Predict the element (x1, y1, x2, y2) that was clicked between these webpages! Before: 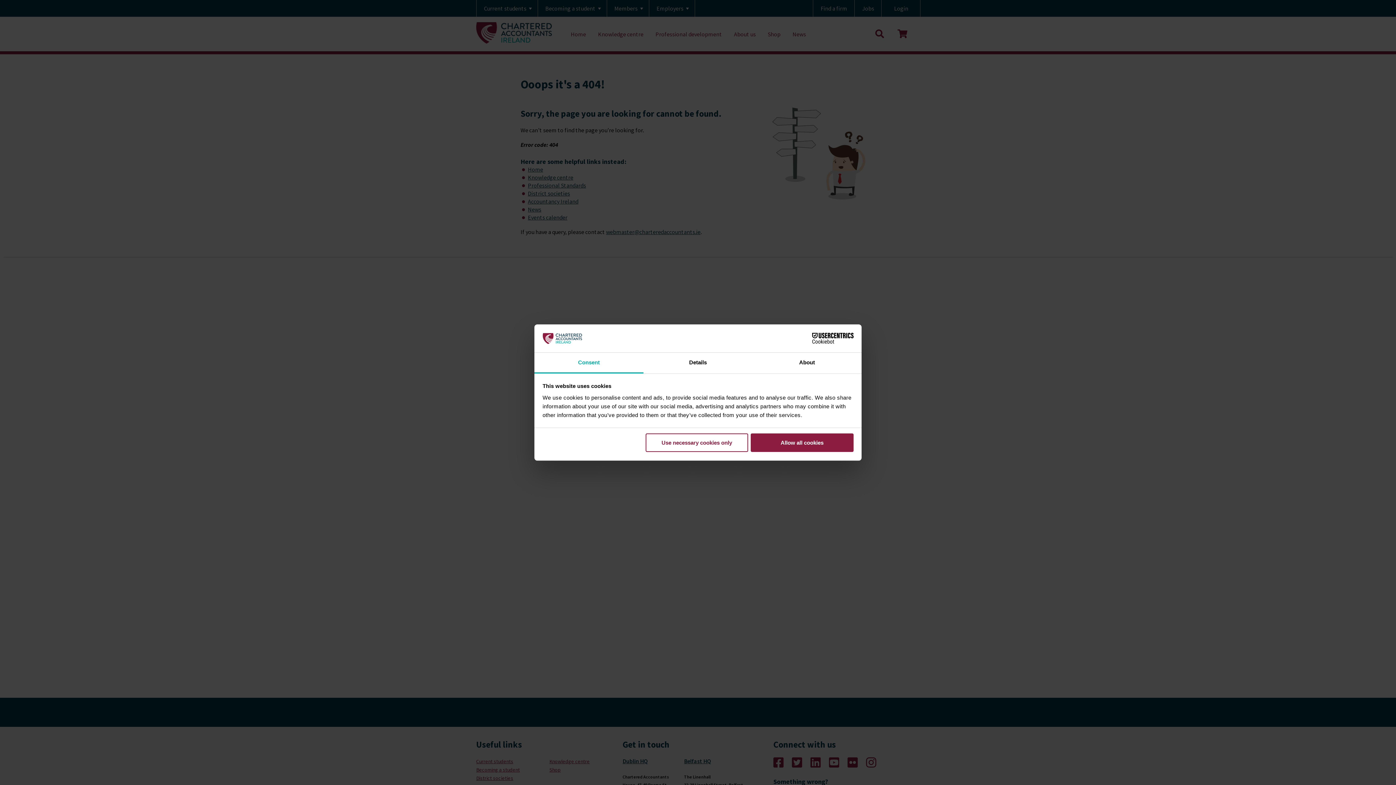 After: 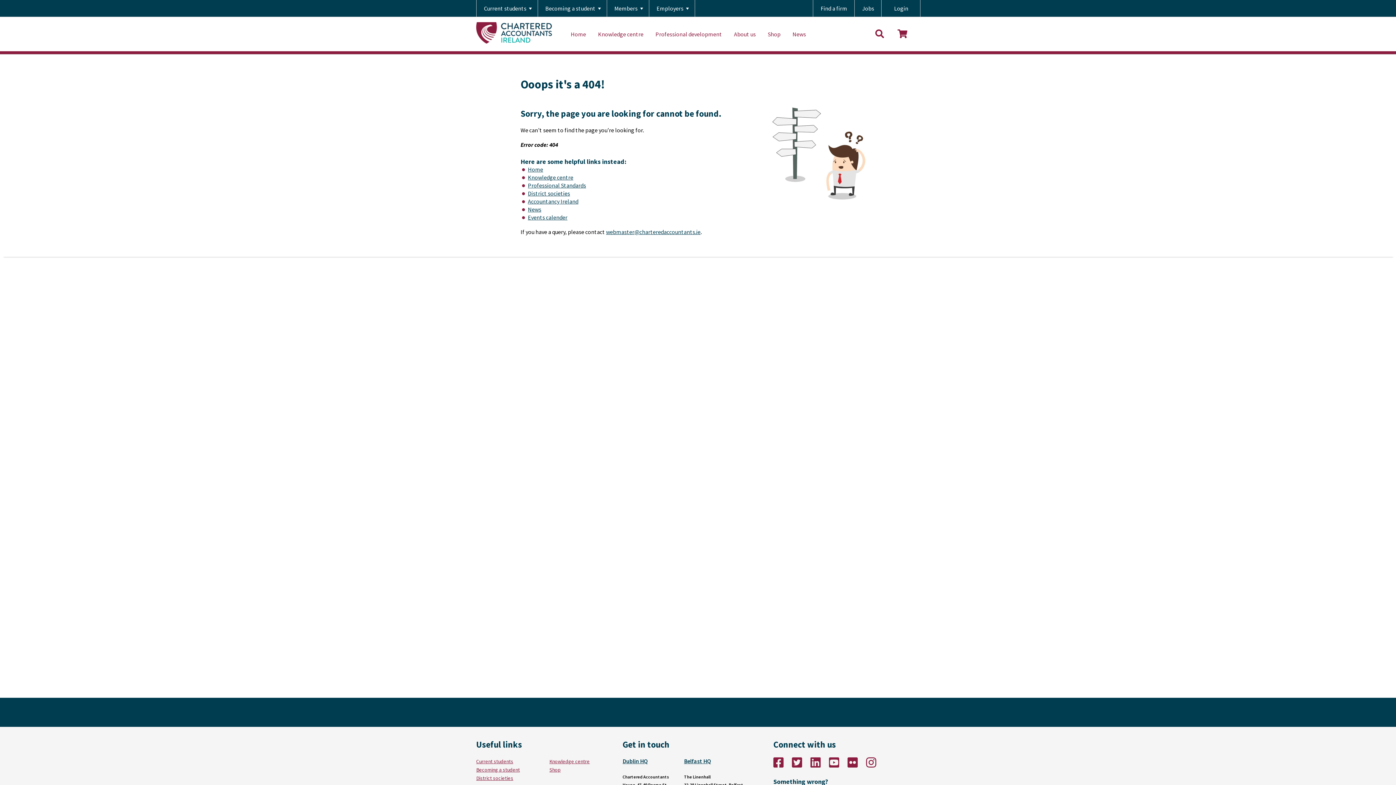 Action: label: Allow all cookies bbox: (751, 433, 853, 452)